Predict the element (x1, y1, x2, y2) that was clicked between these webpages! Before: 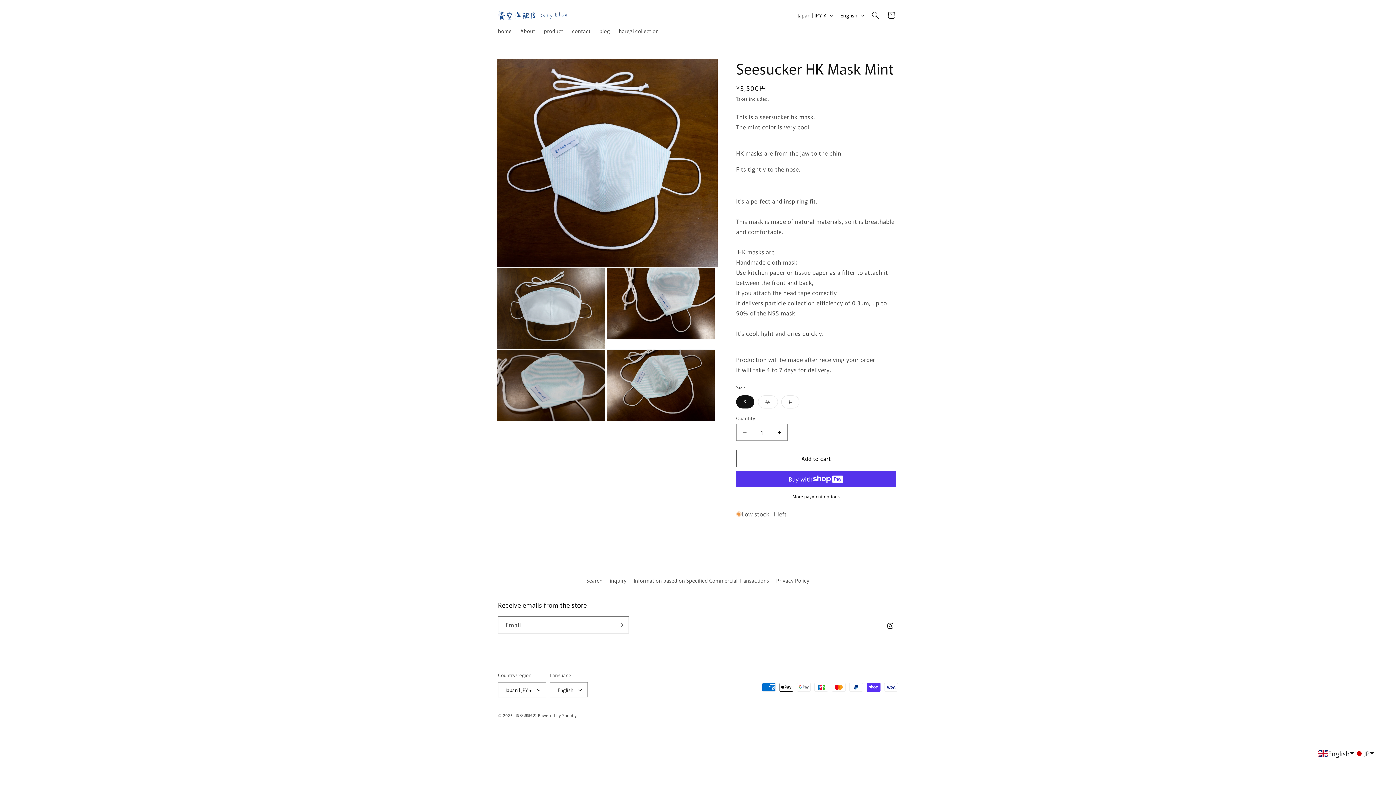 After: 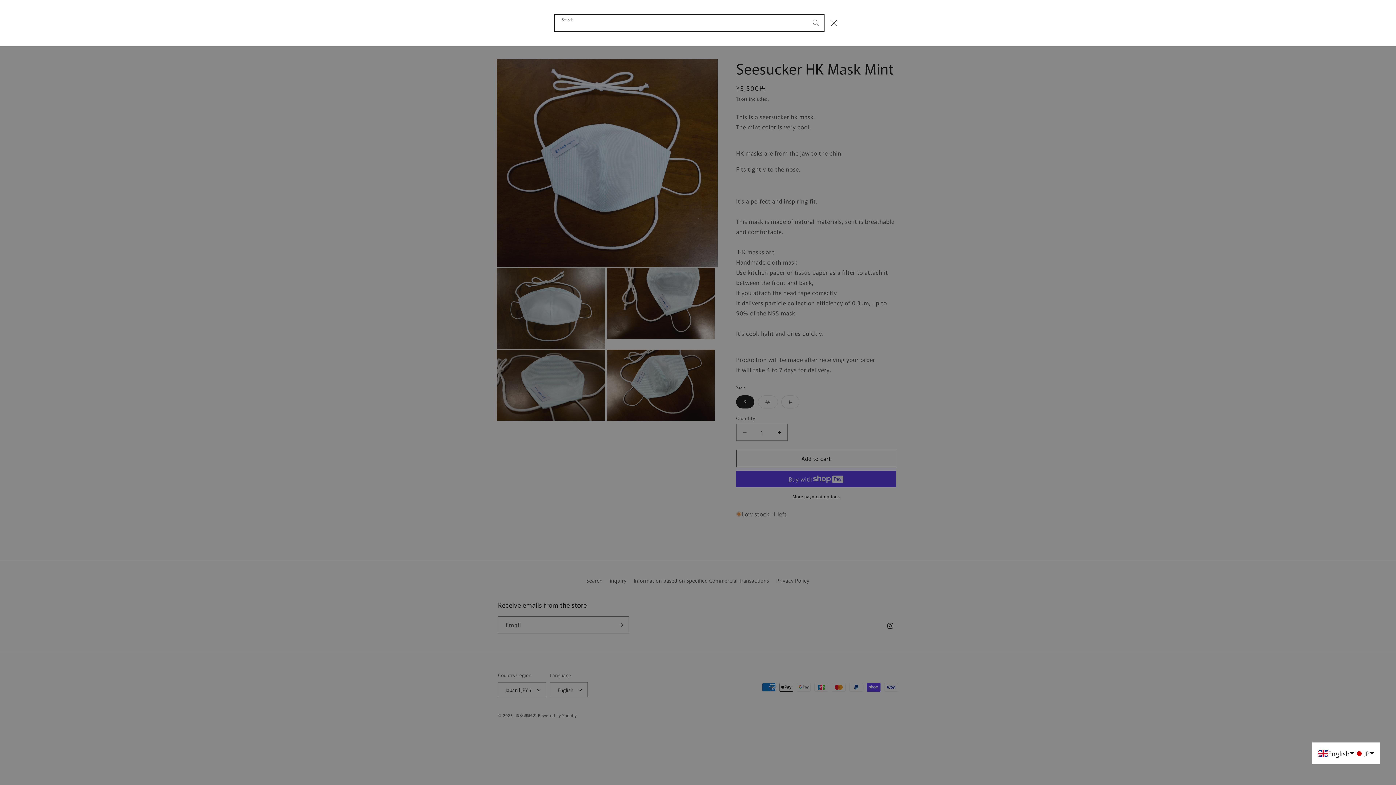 Action: bbox: (867, 7, 883, 23) label: Search